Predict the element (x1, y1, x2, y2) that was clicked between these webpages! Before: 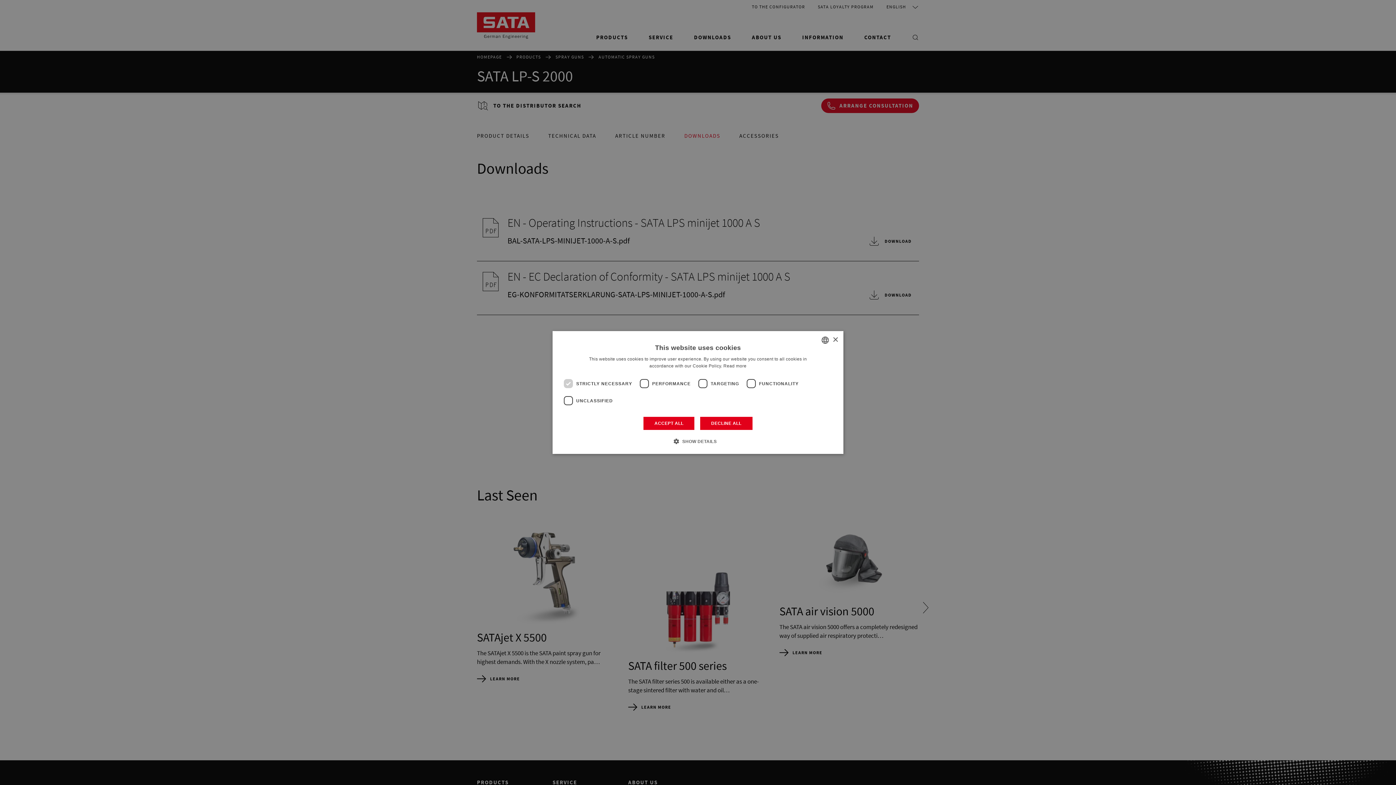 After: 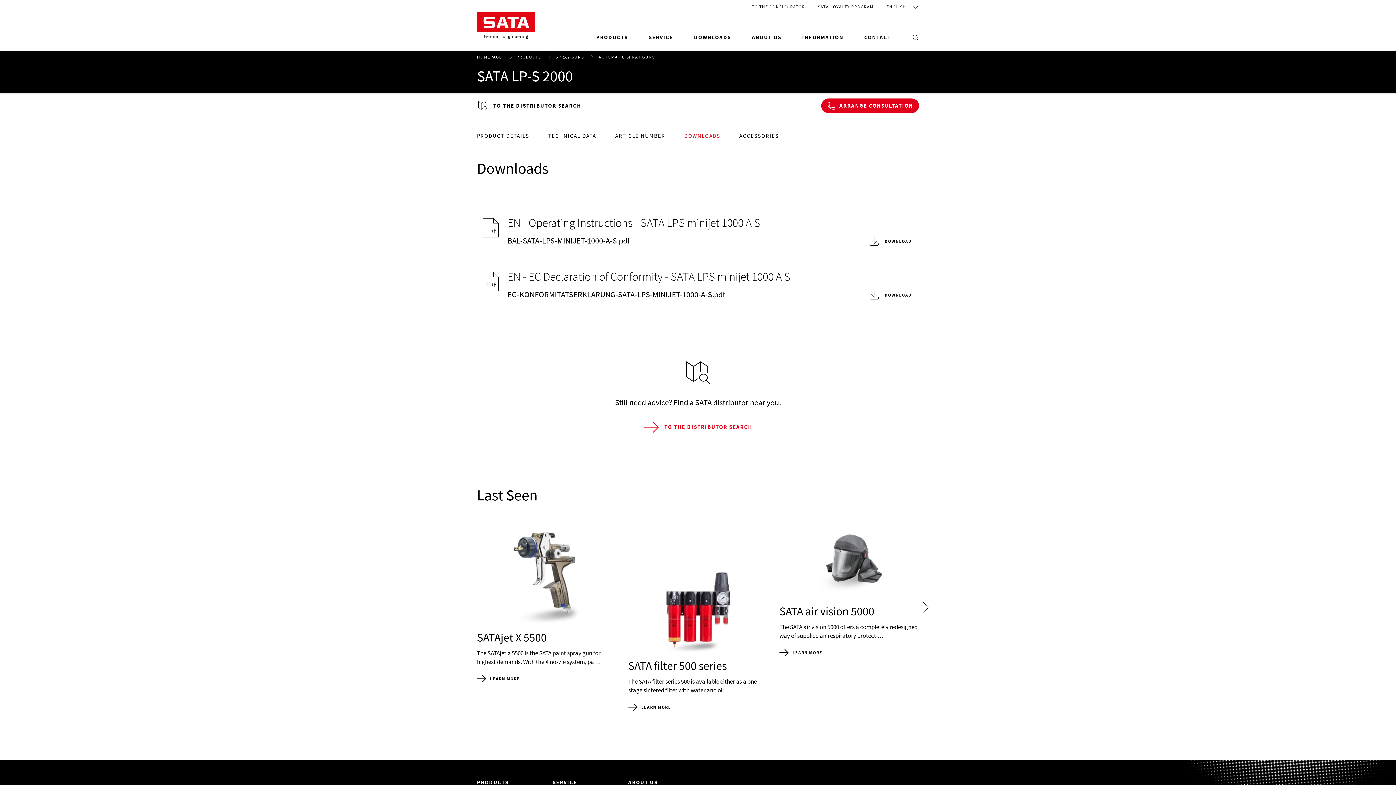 Action: bbox: (643, 416, 695, 430) label: ACCEPT ALL